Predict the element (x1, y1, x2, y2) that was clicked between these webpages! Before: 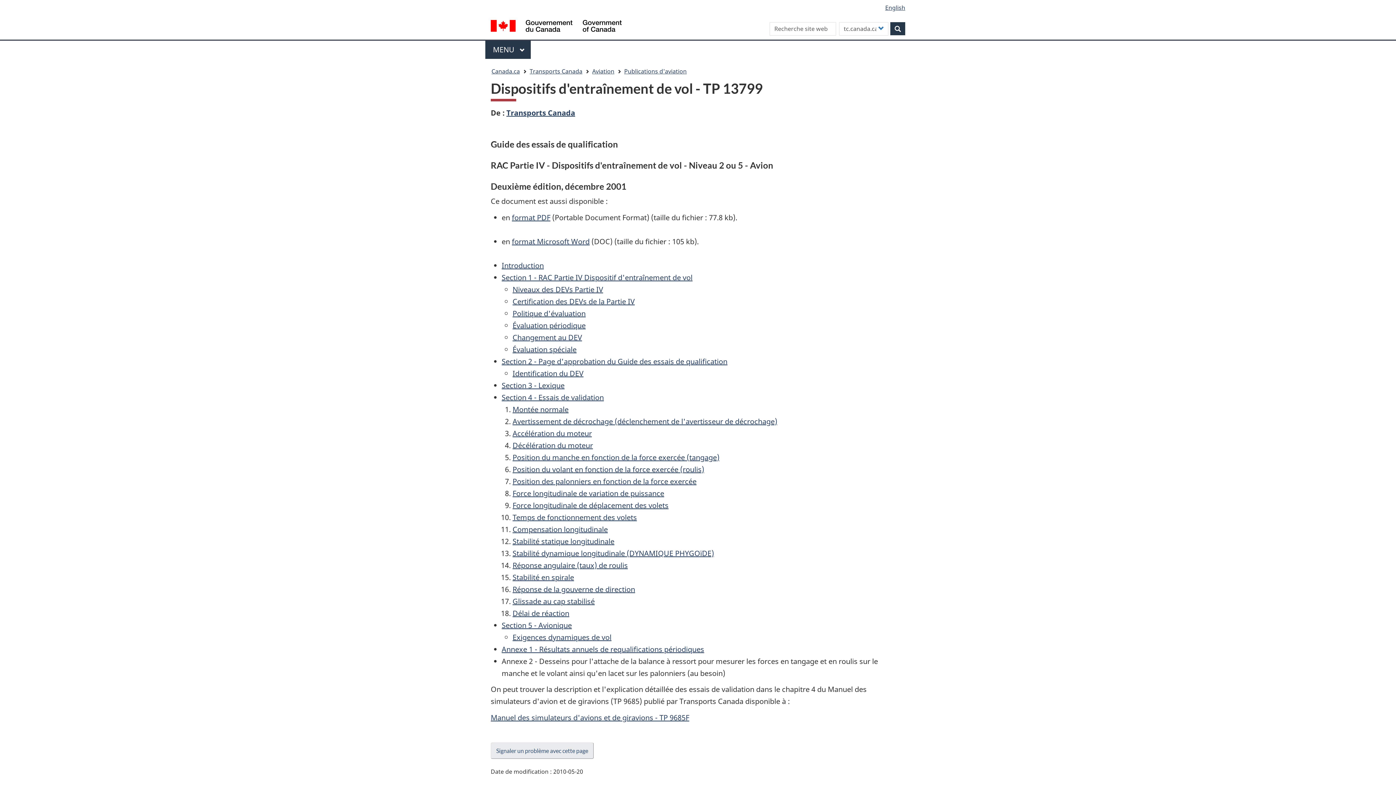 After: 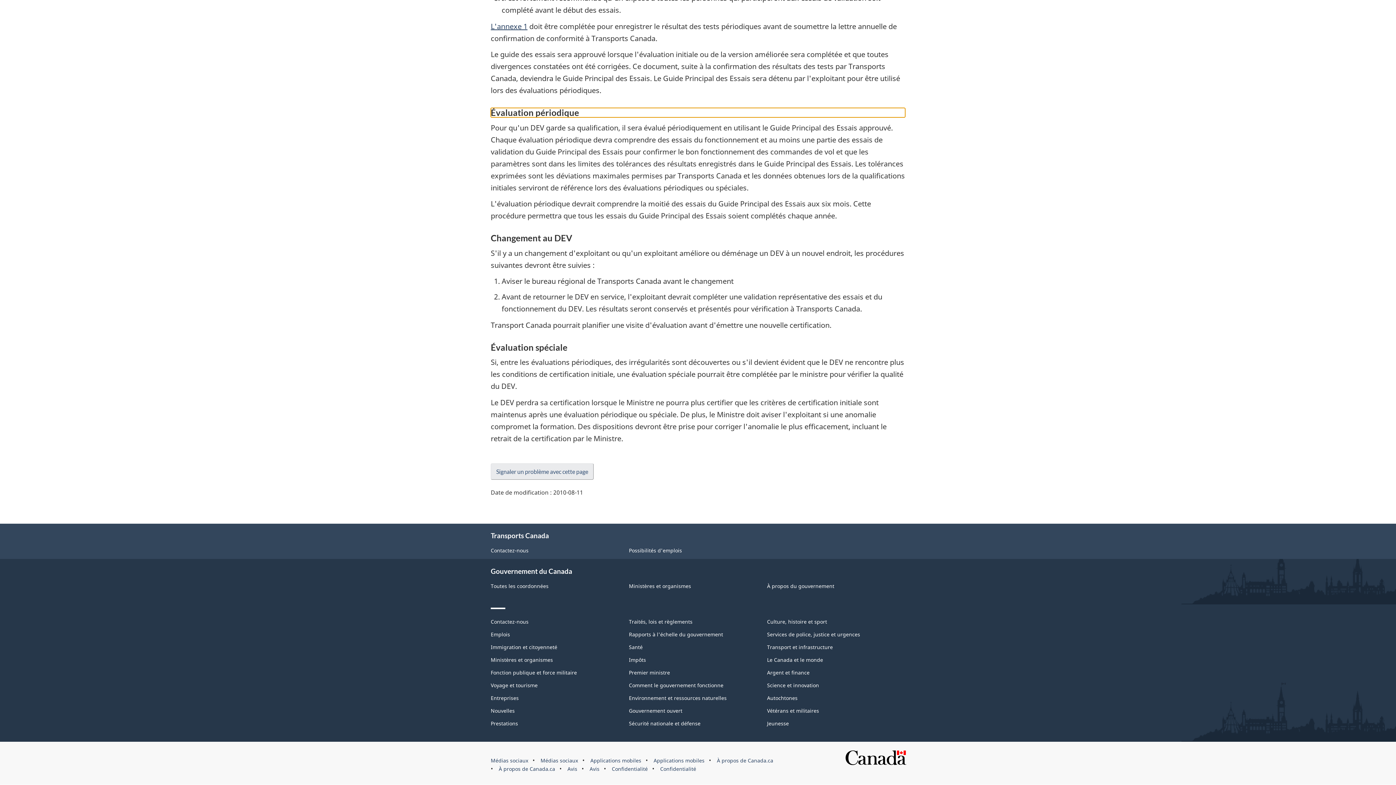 Action: label: Évaluation périodique bbox: (512, 320, 585, 330)